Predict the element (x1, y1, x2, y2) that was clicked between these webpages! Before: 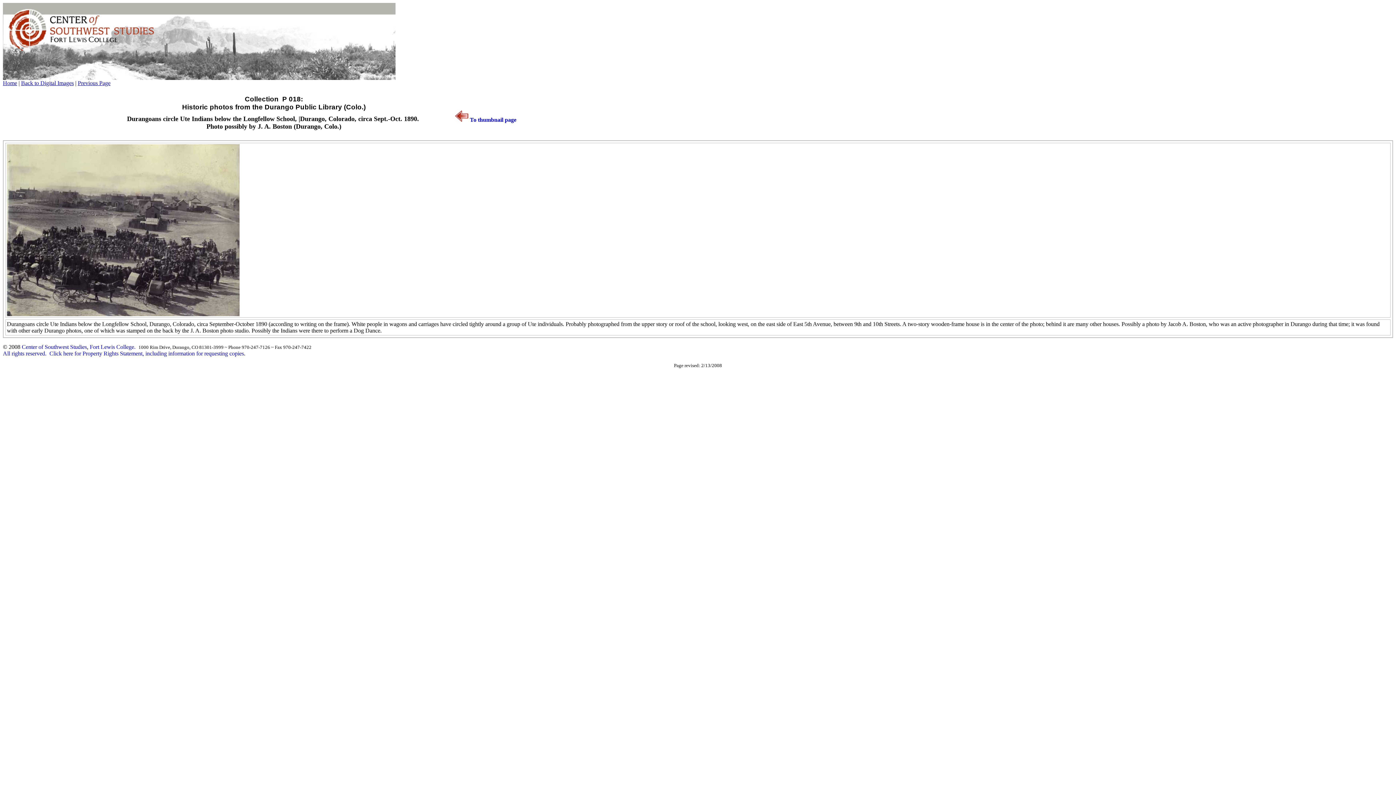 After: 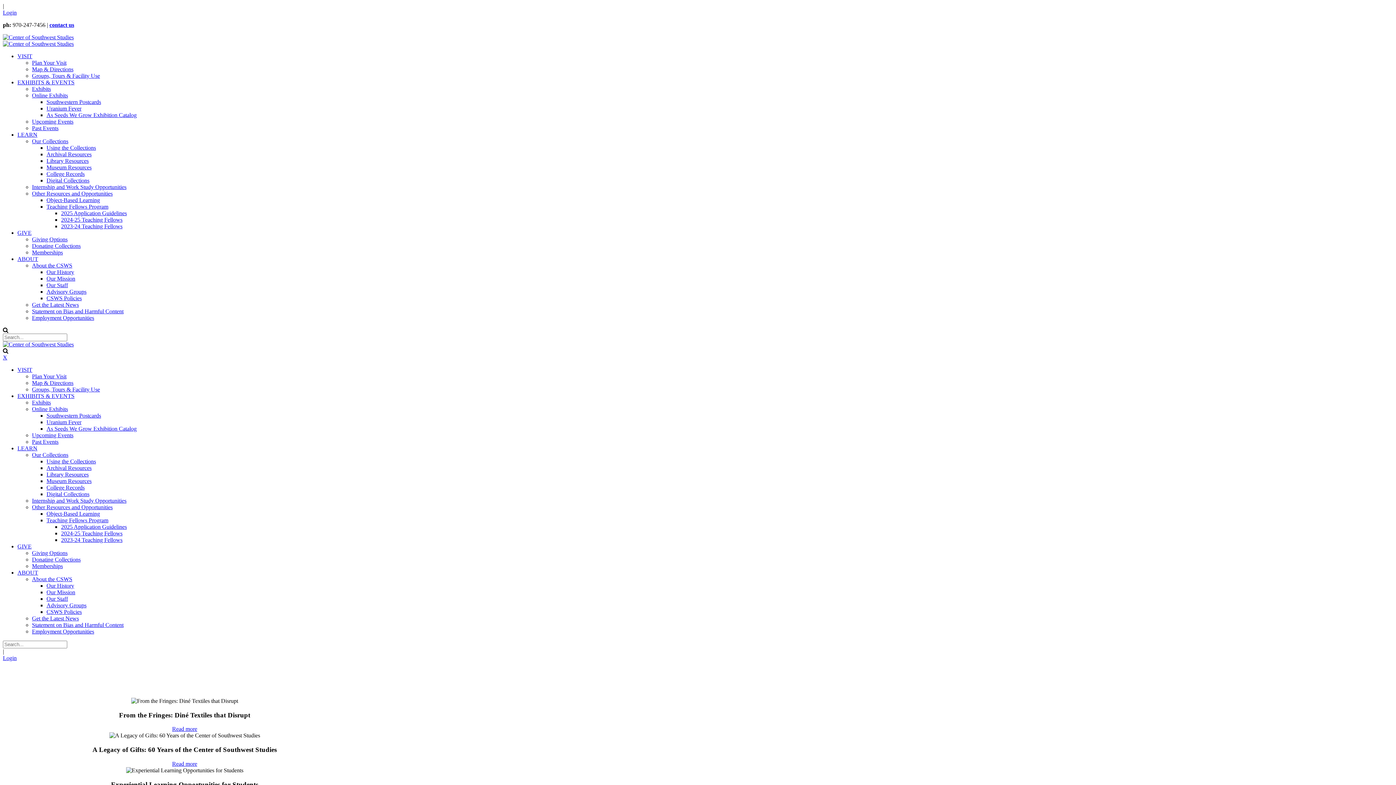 Action: bbox: (21, 344, 86, 350) label: Center of Southwest Studies